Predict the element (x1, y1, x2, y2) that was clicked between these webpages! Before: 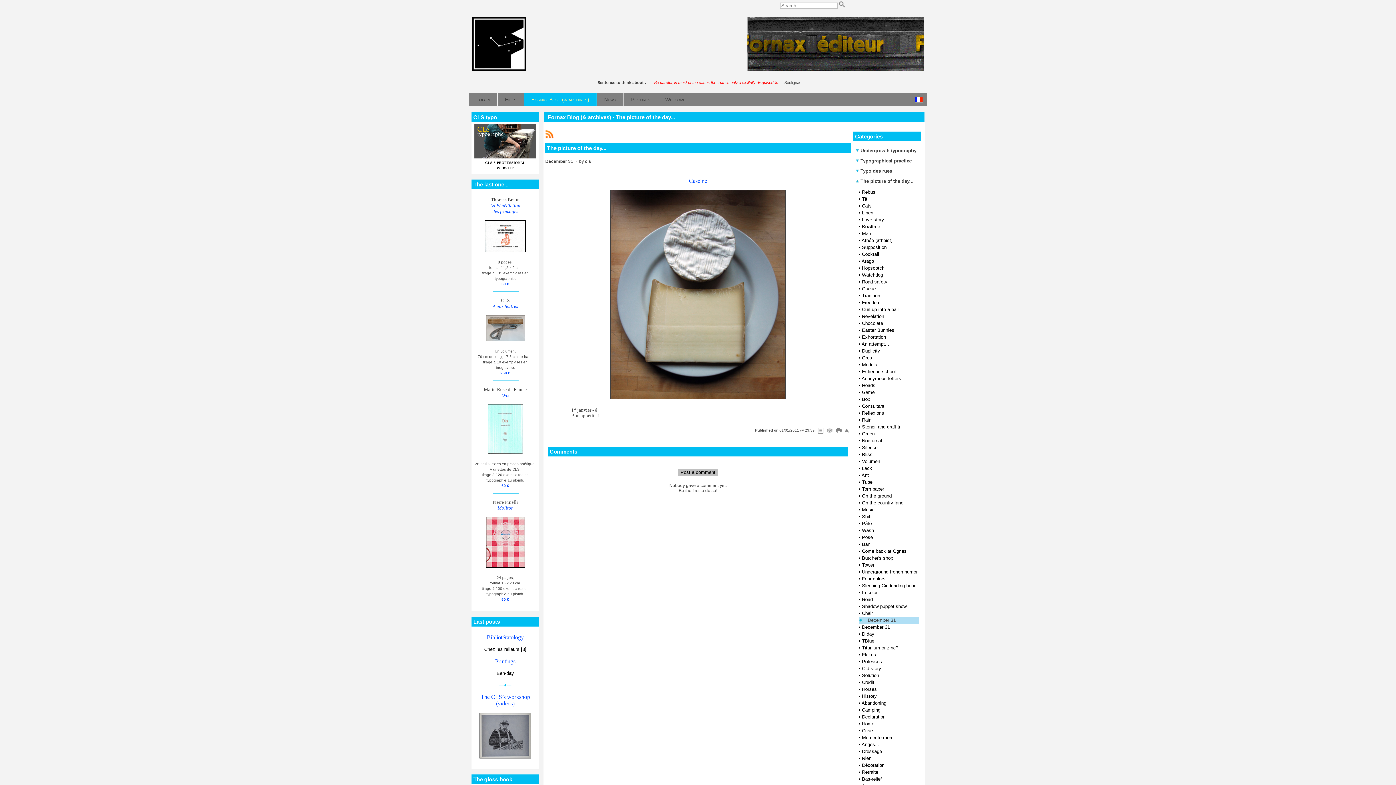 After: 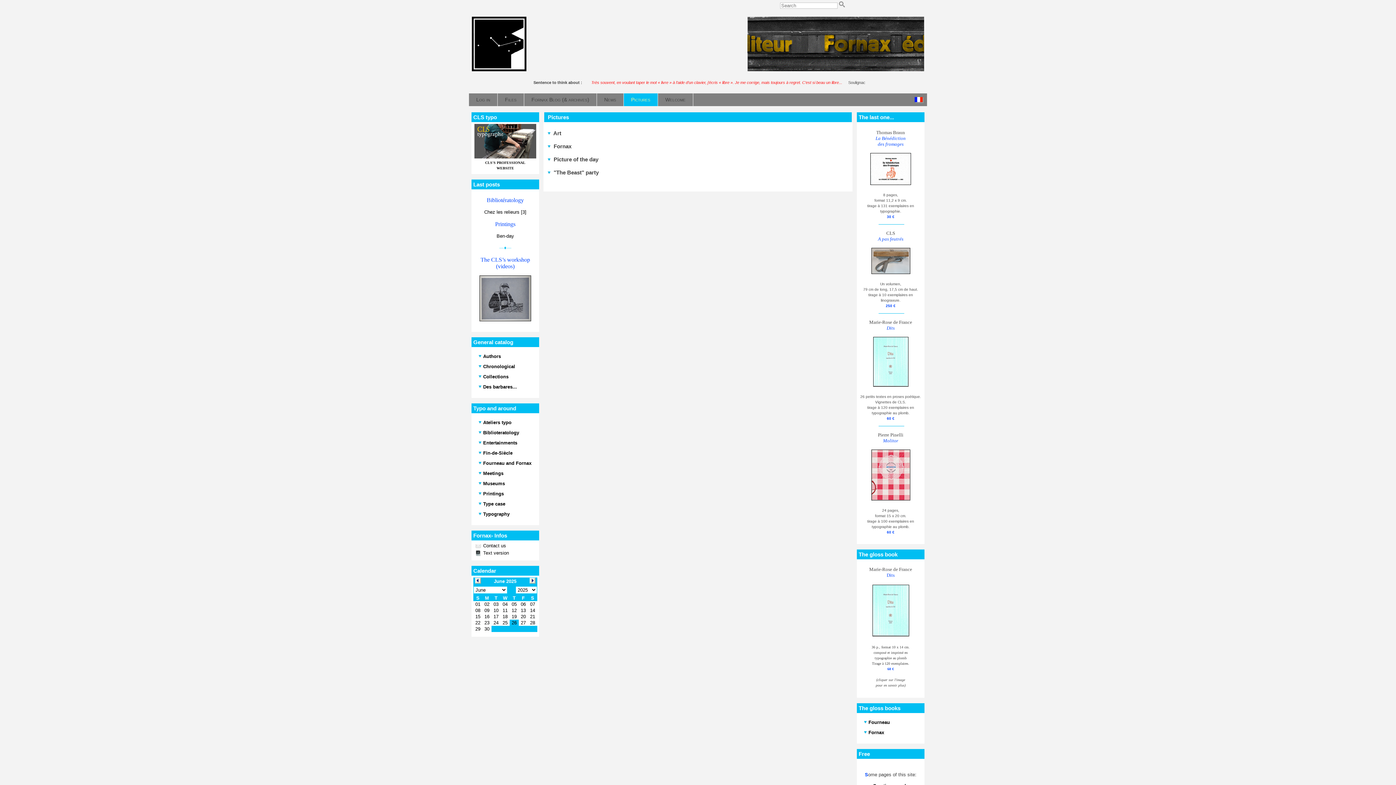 Action: label: Pictures bbox: (624, 93, 657, 106)